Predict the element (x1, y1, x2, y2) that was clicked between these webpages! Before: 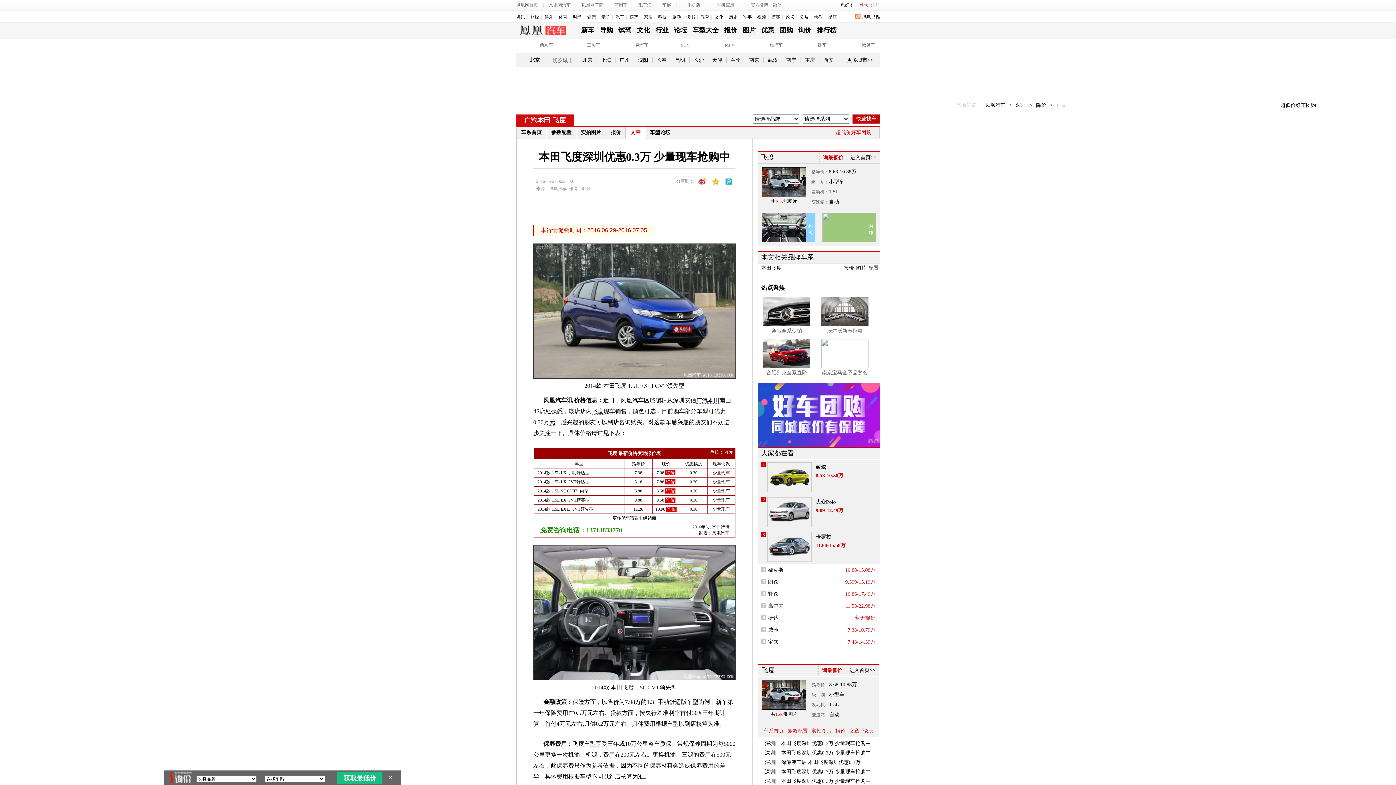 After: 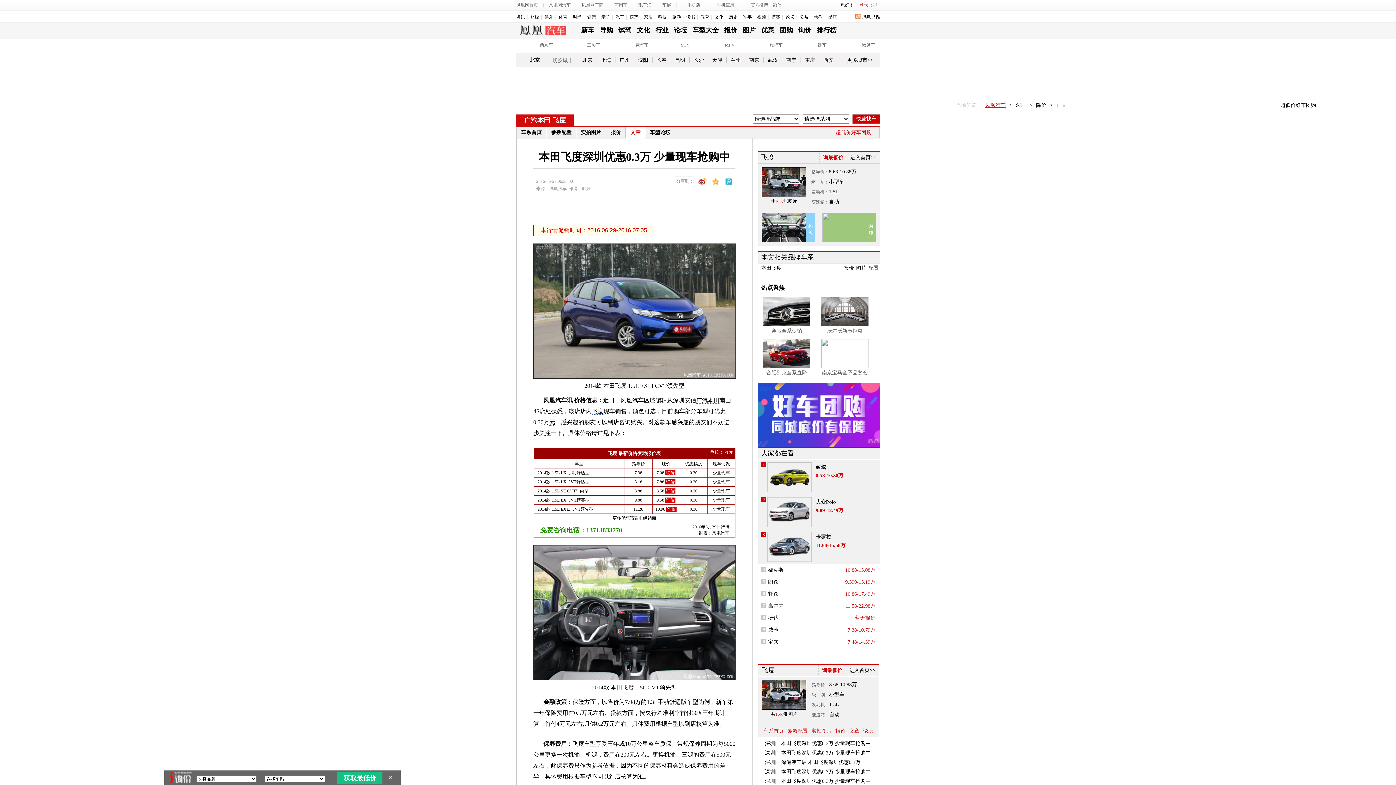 Action: label: 凤凰汽车 bbox: (985, 100, 1005, 109)